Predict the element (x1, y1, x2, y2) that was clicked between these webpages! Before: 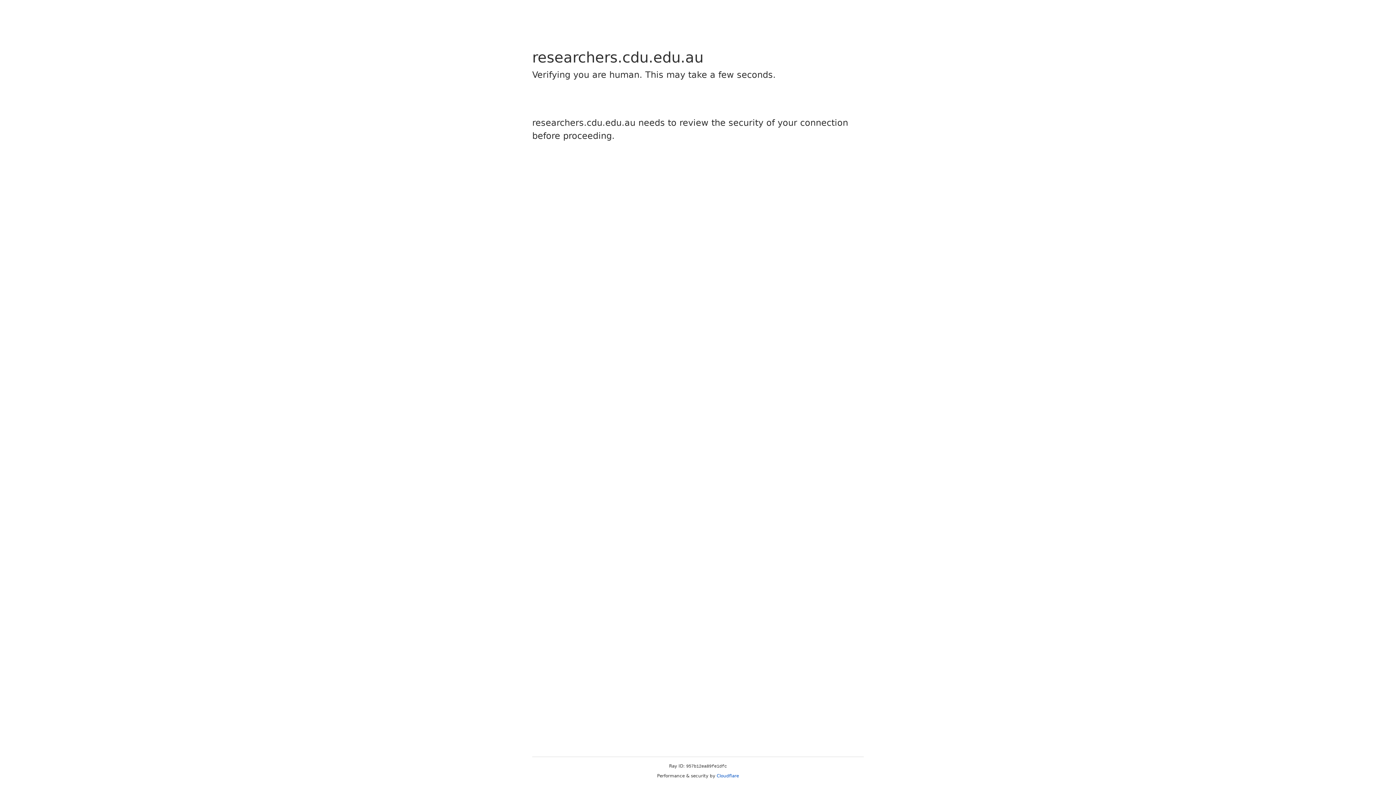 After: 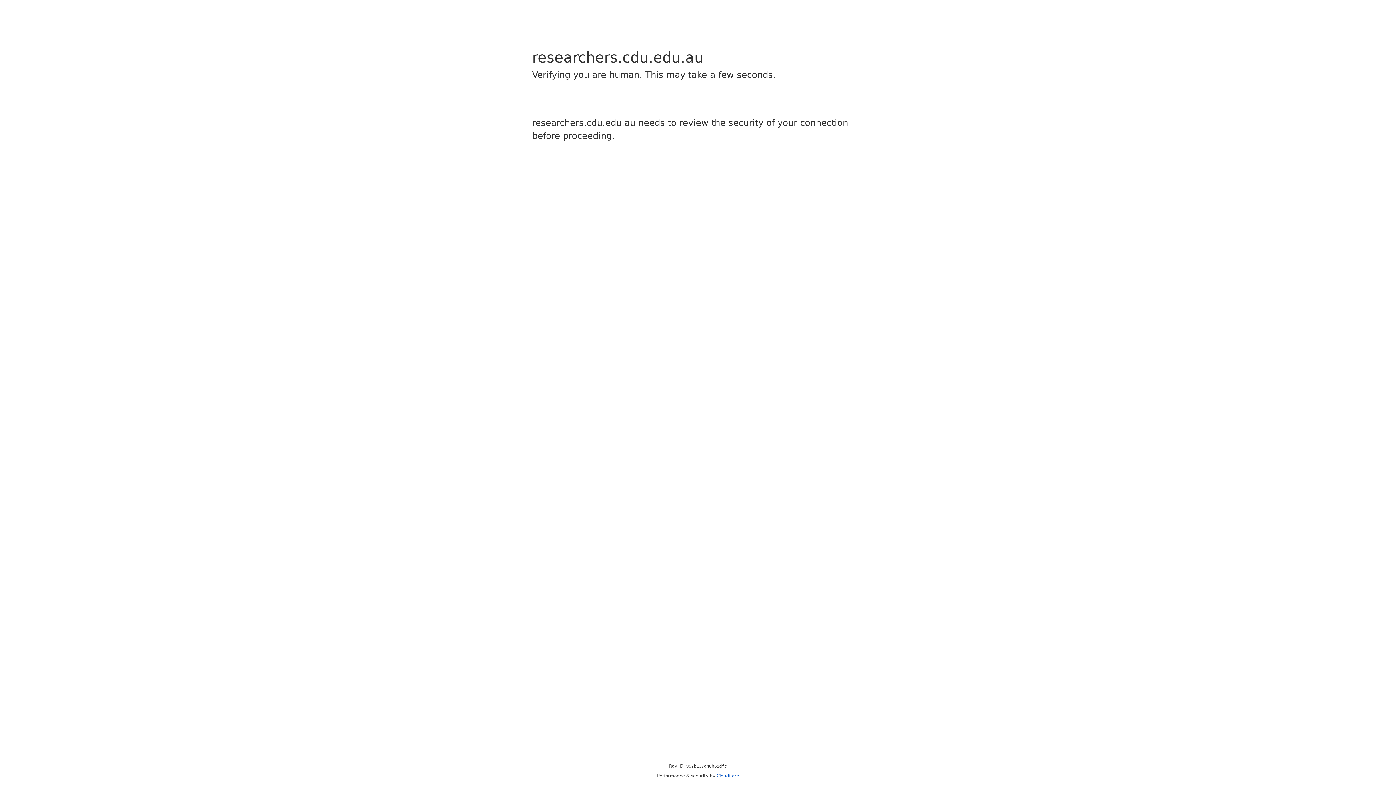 Action: label: Cloudflare bbox: (716, 773, 739, 778)